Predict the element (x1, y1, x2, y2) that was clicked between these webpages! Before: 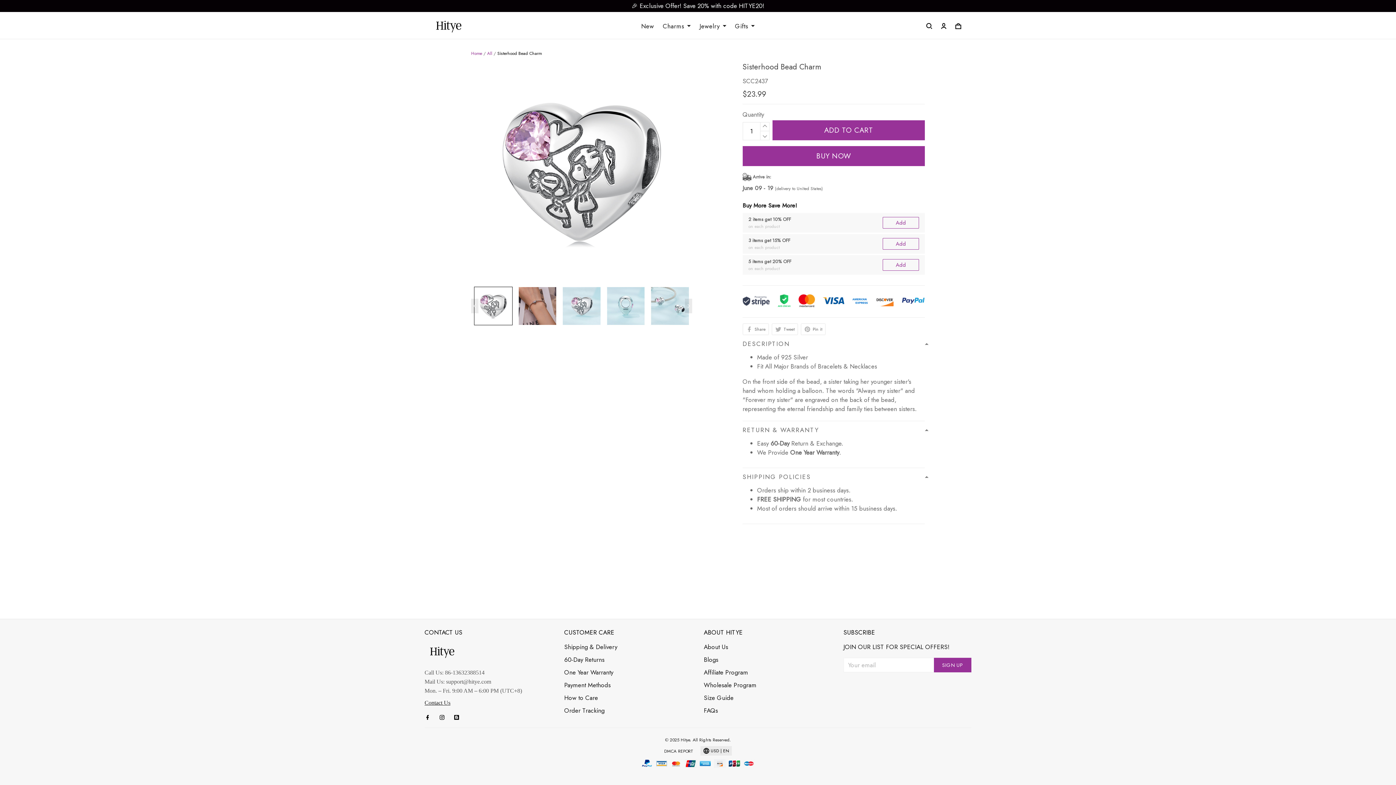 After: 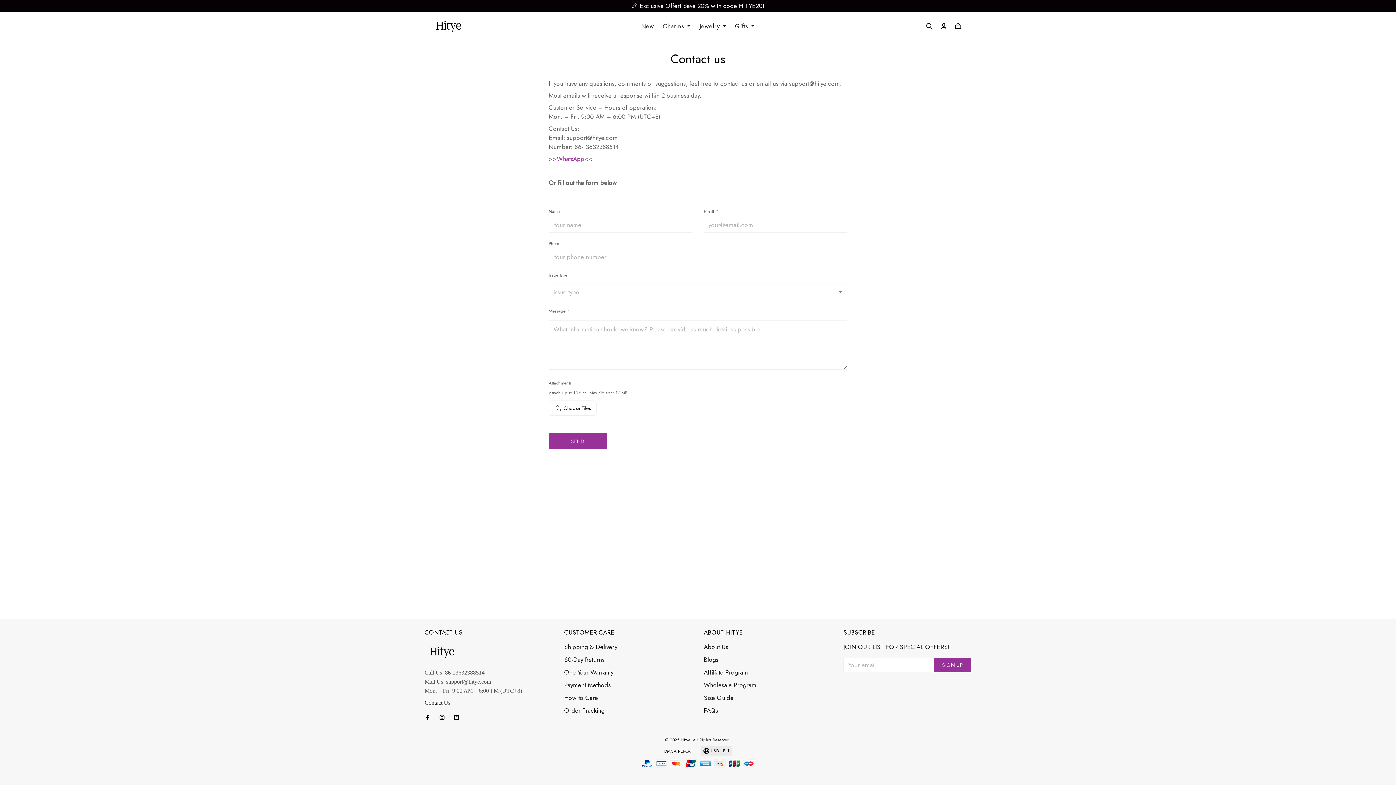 Action: bbox: (424, 698, 450, 704) label: Contact Us